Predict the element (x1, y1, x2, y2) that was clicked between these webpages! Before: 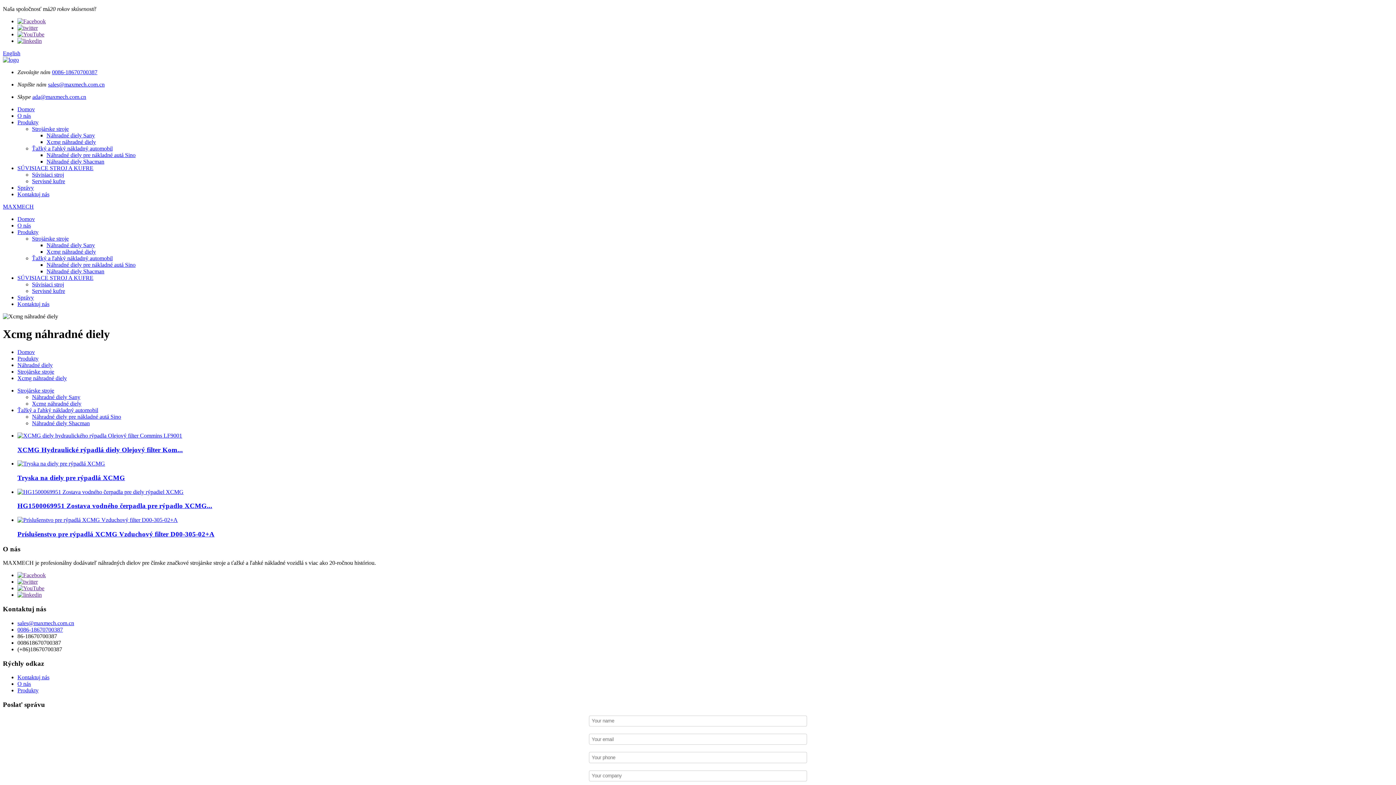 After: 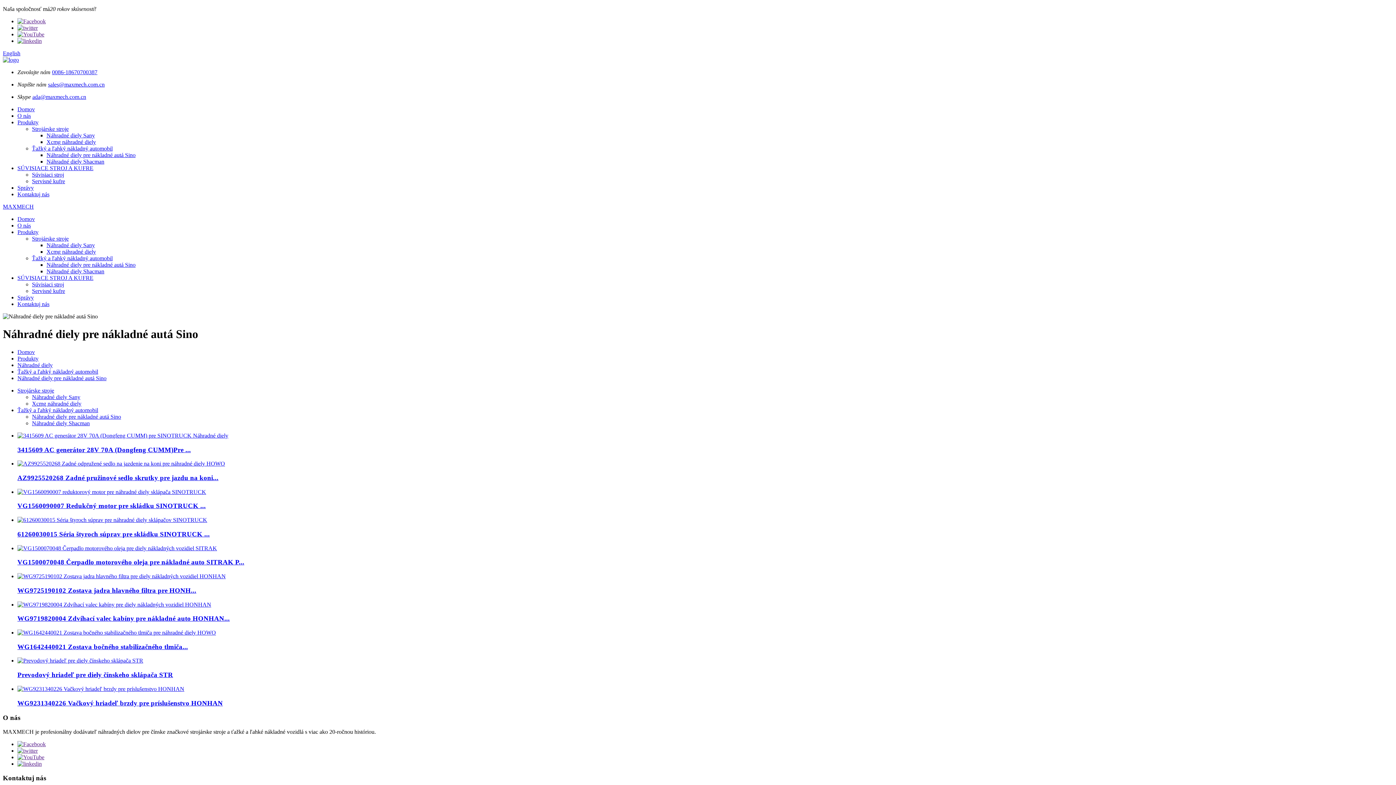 Action: bbox: (46, 261, 135, 268) label: Náhradné diely pre nákladné autá Sino